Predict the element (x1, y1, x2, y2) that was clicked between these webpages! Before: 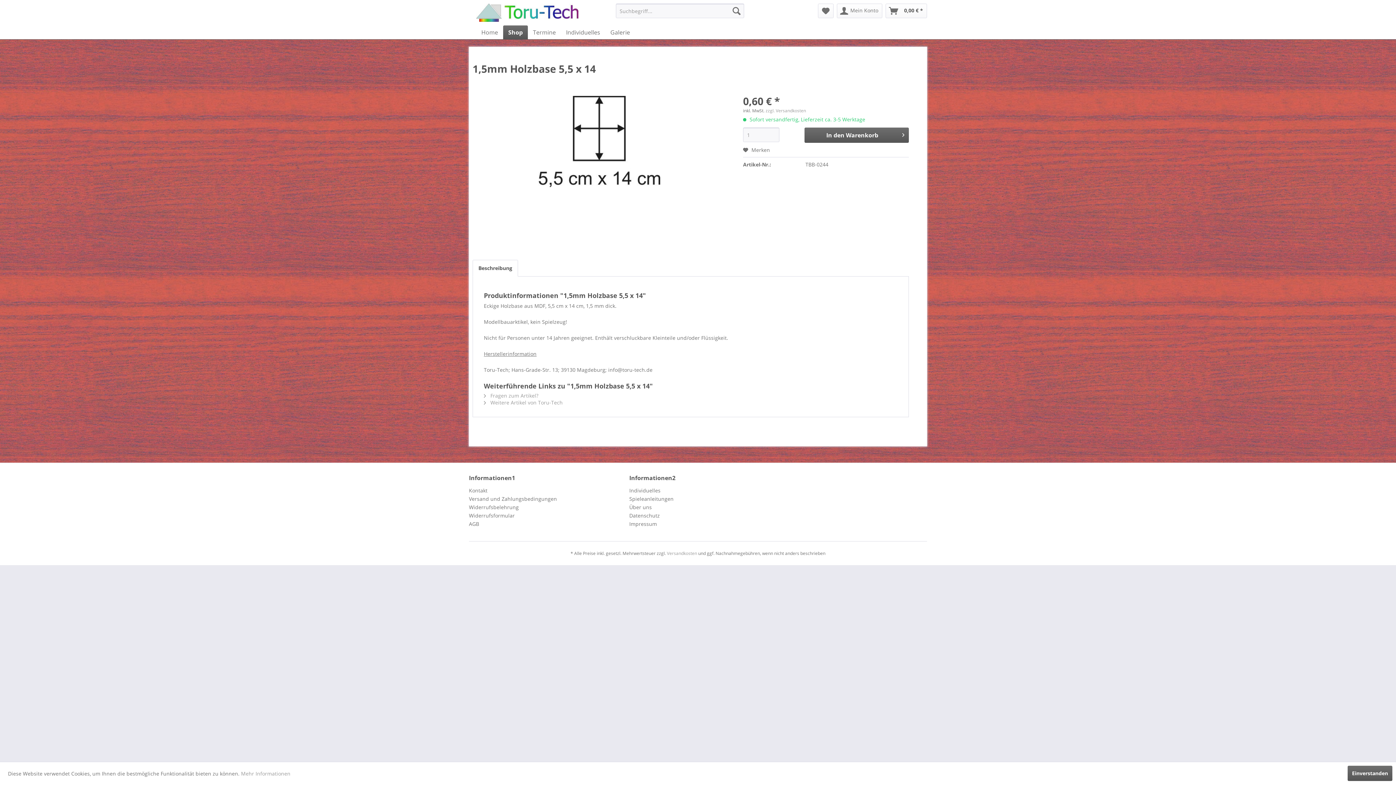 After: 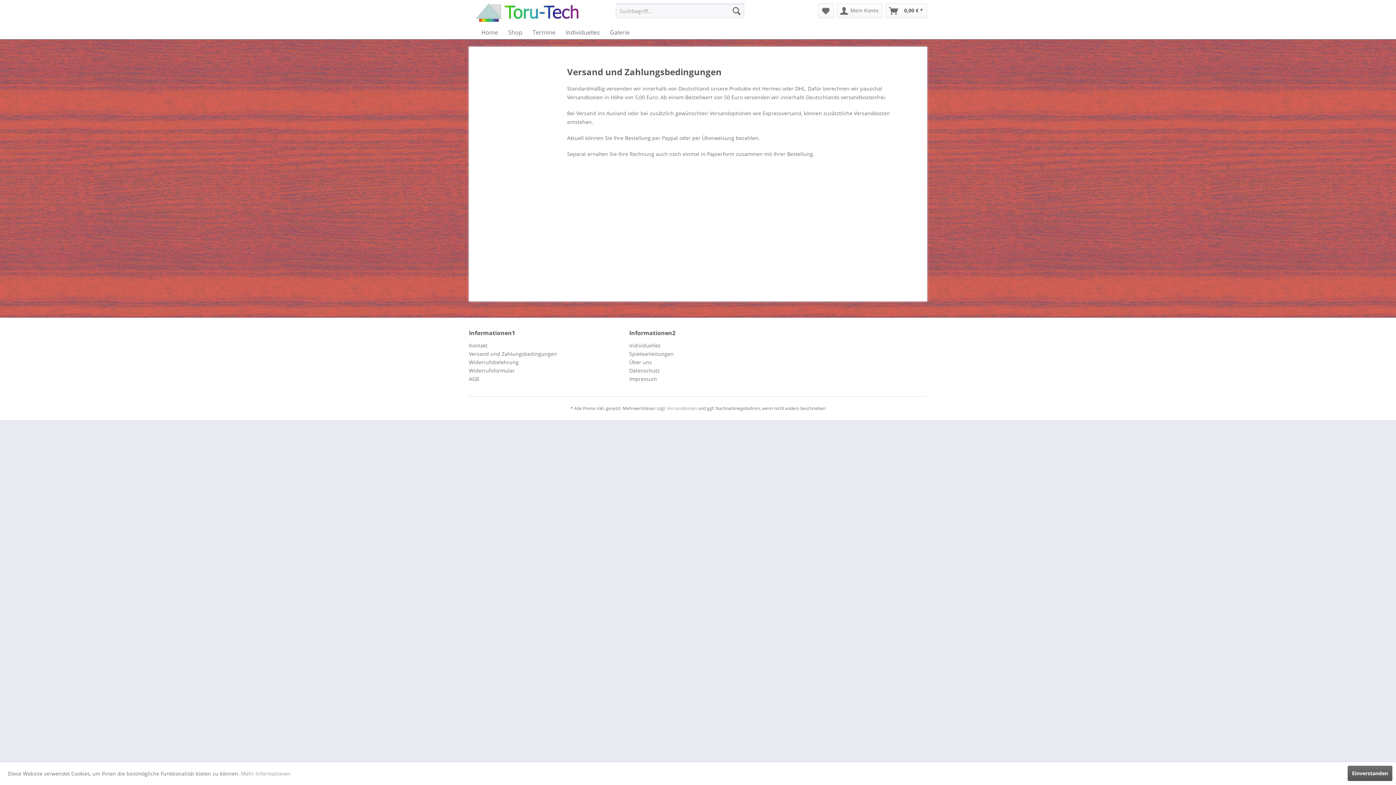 Action: bbox: (667, 550, 697, 556) label: Versandkosten